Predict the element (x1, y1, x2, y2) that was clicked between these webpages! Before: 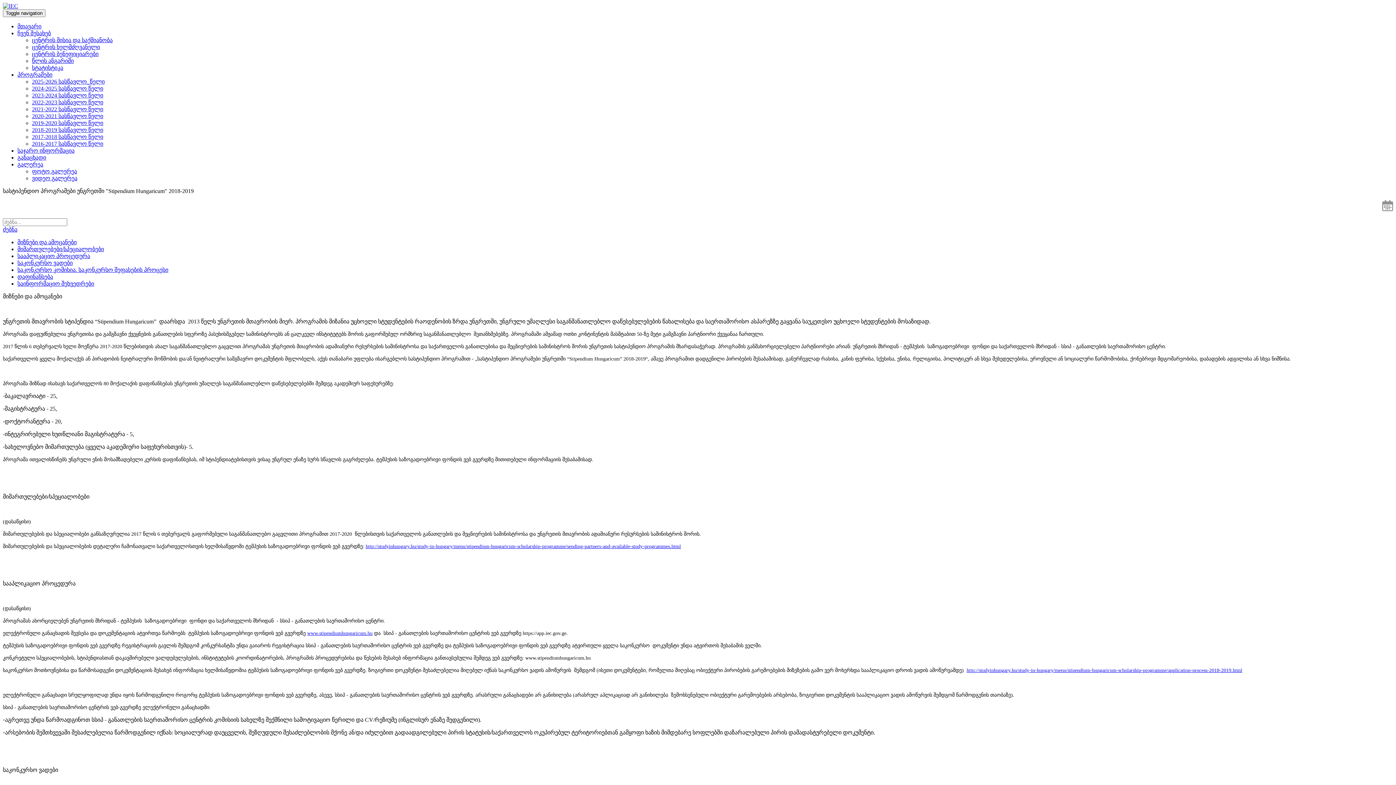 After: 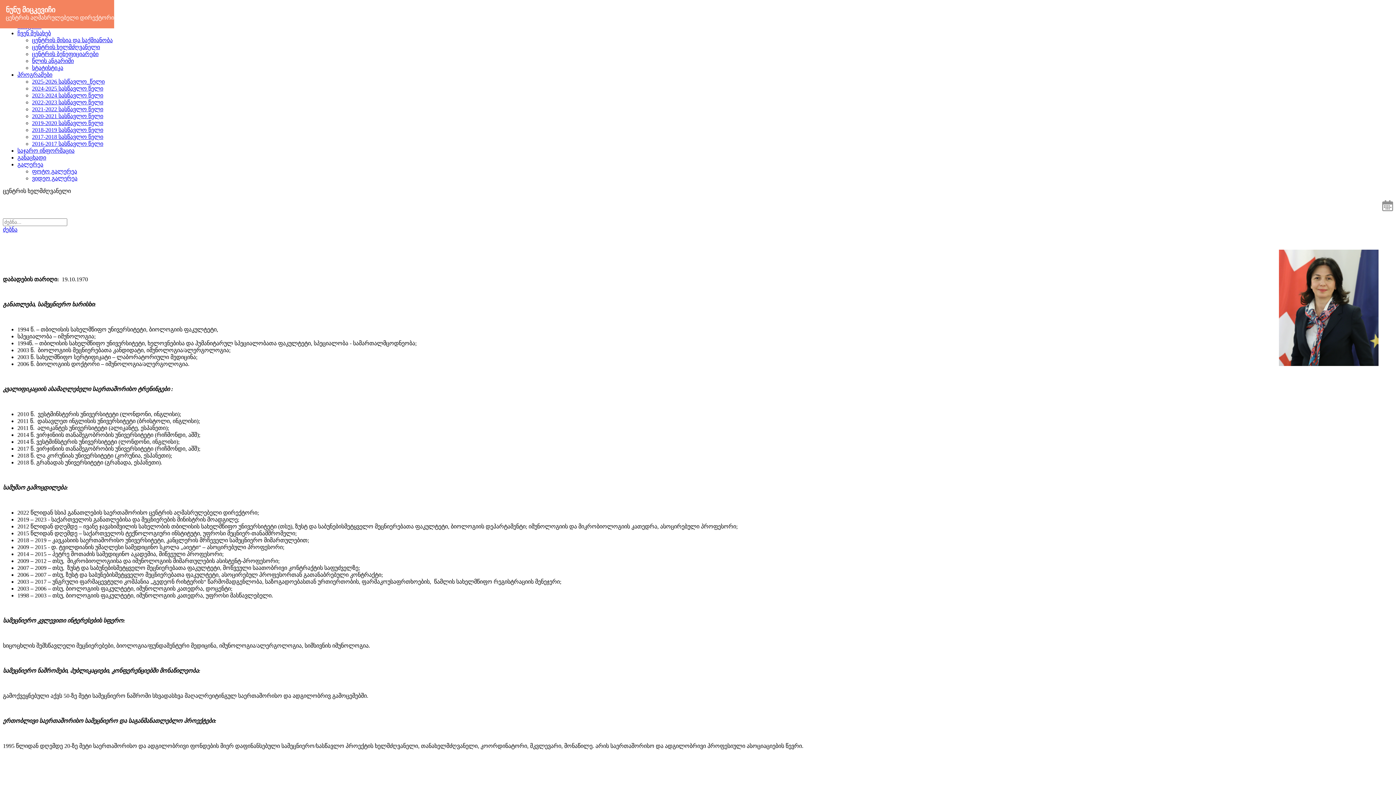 Action: bbox: (32, 44, 100, 50) label: ცენტრის ხელმძღვანელი